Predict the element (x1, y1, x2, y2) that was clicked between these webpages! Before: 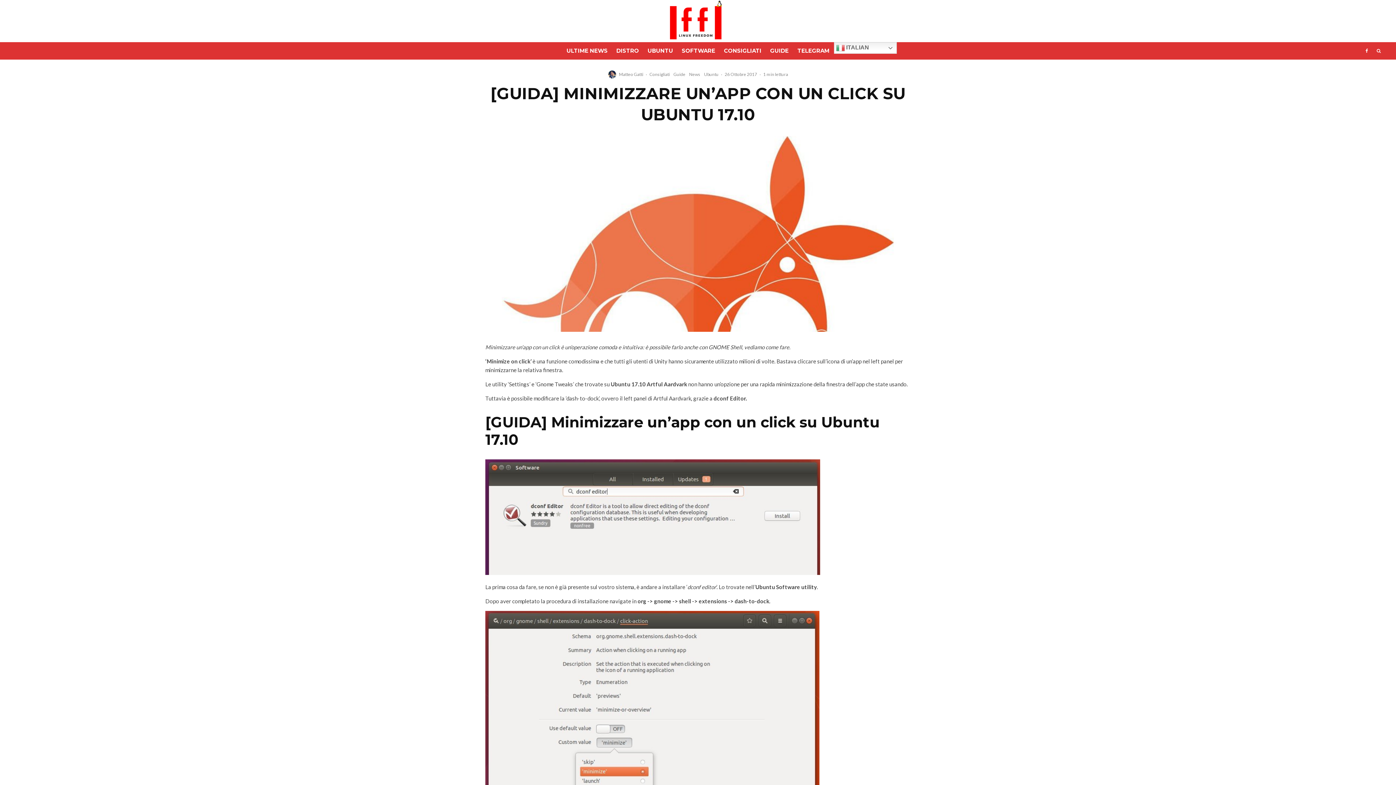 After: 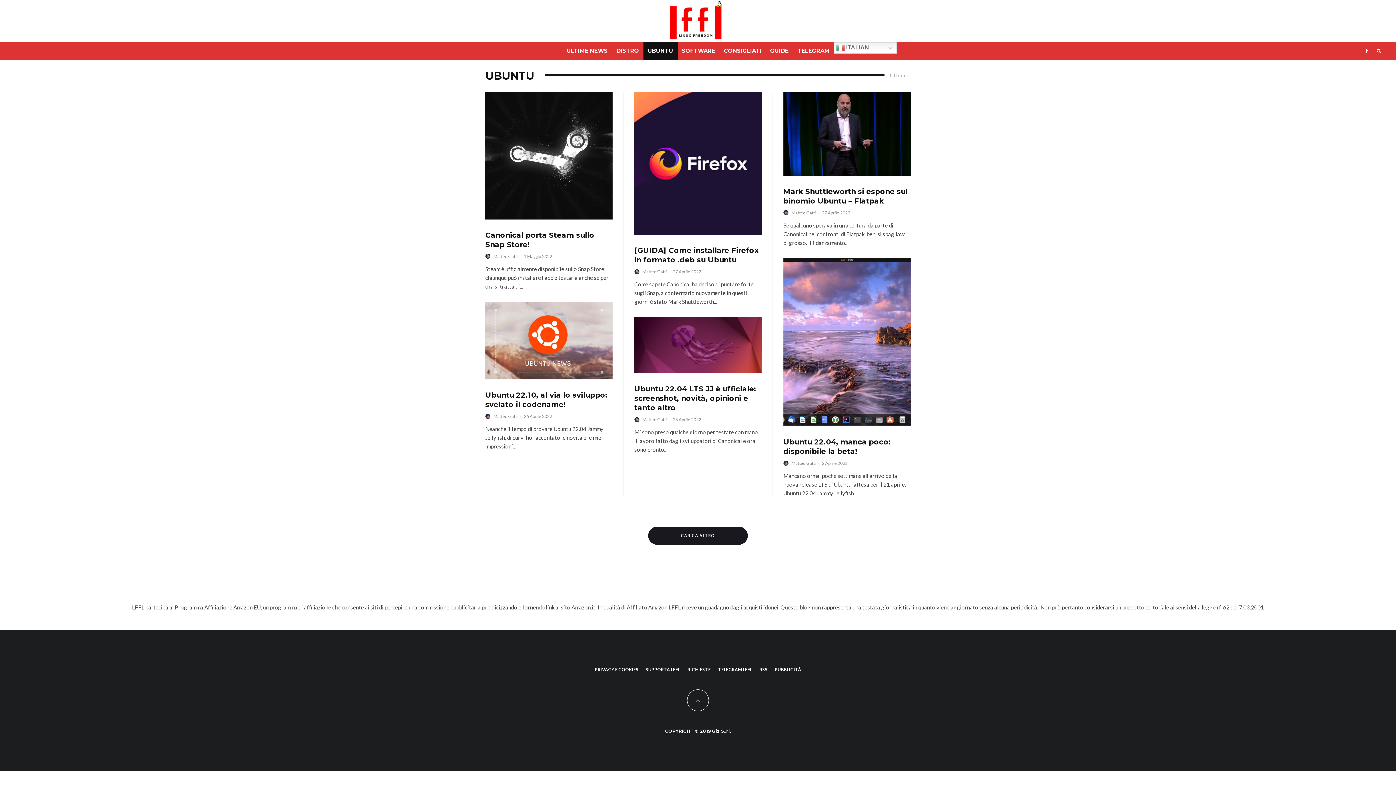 Action: label: UBUNTU bbox: (643, 42, 677, 59)